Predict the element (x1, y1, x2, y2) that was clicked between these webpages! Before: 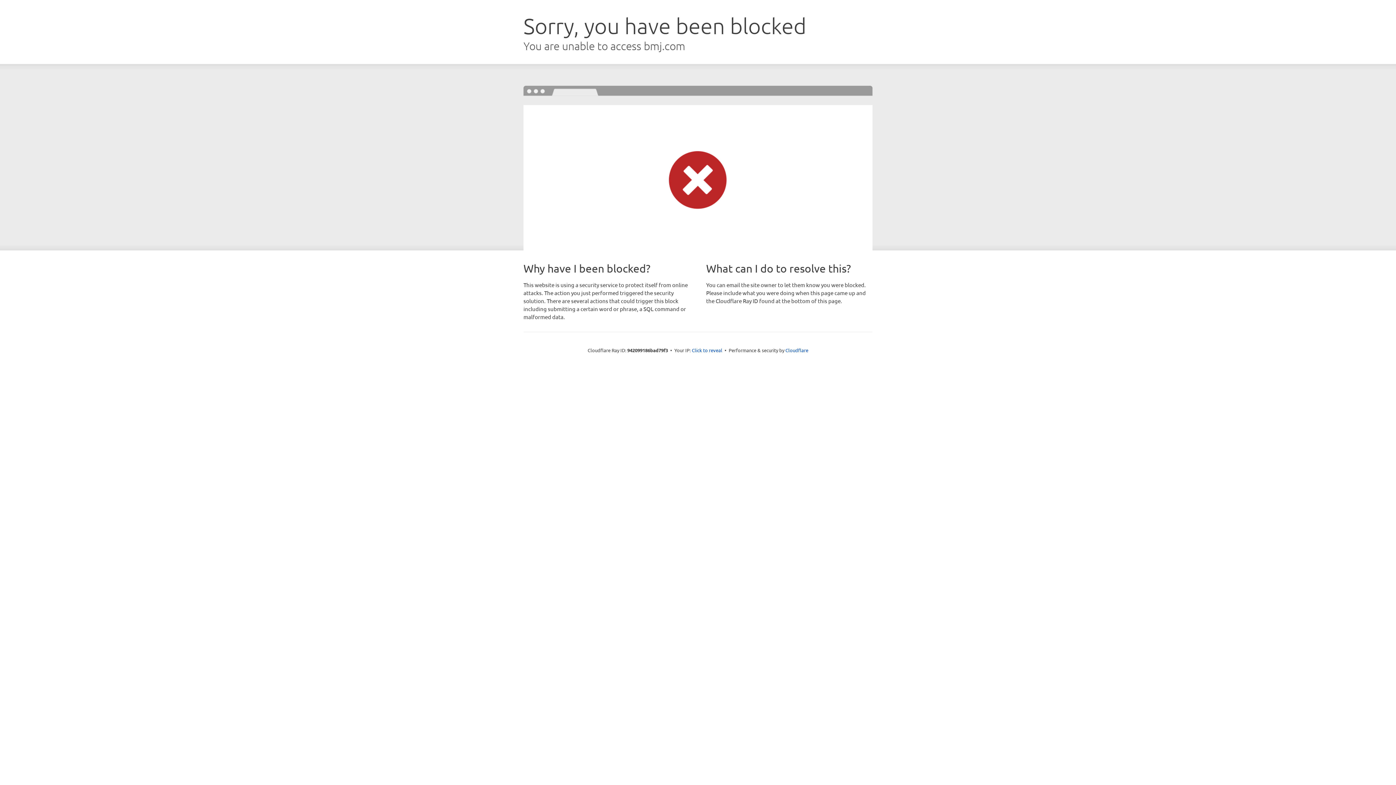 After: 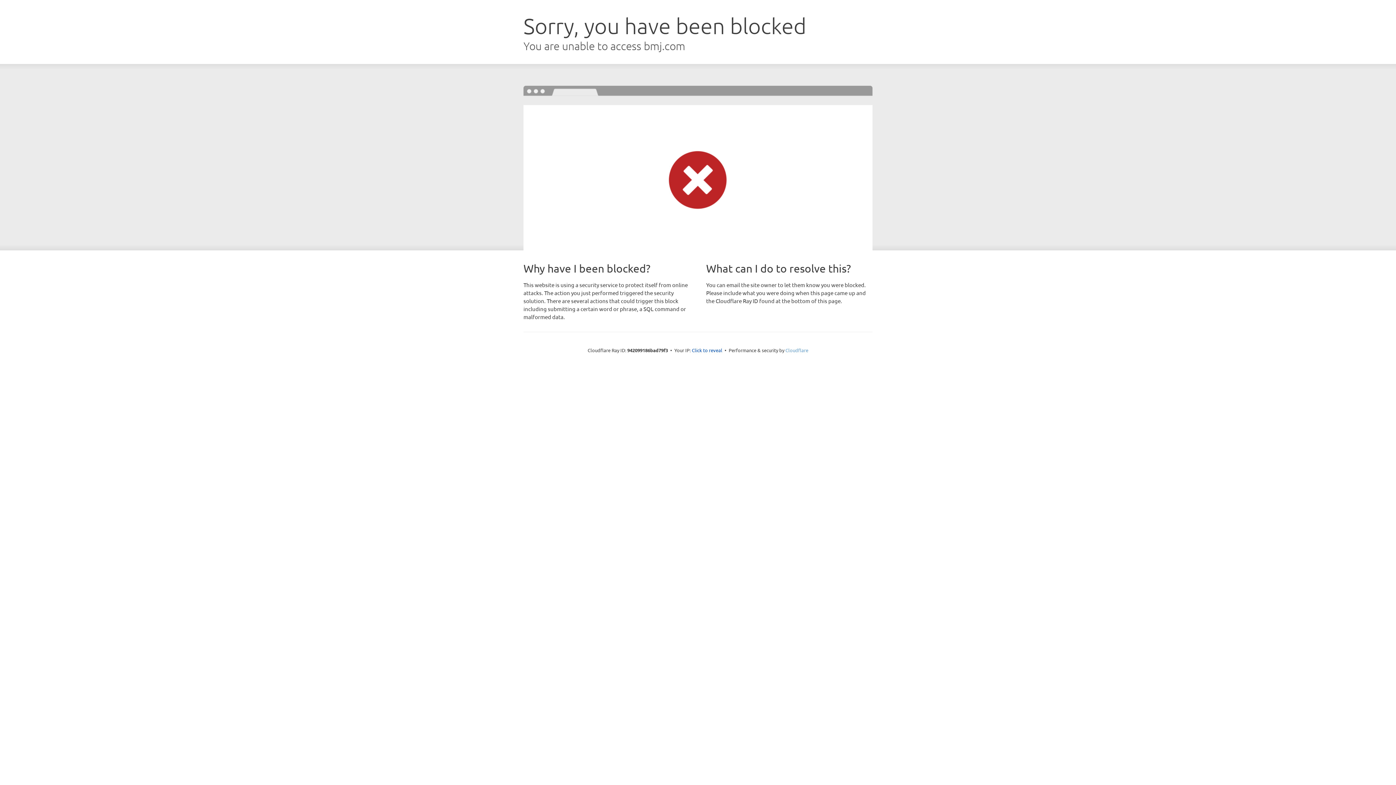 Action: label: Cloudflare bbox: (785, 347, 808, 353)